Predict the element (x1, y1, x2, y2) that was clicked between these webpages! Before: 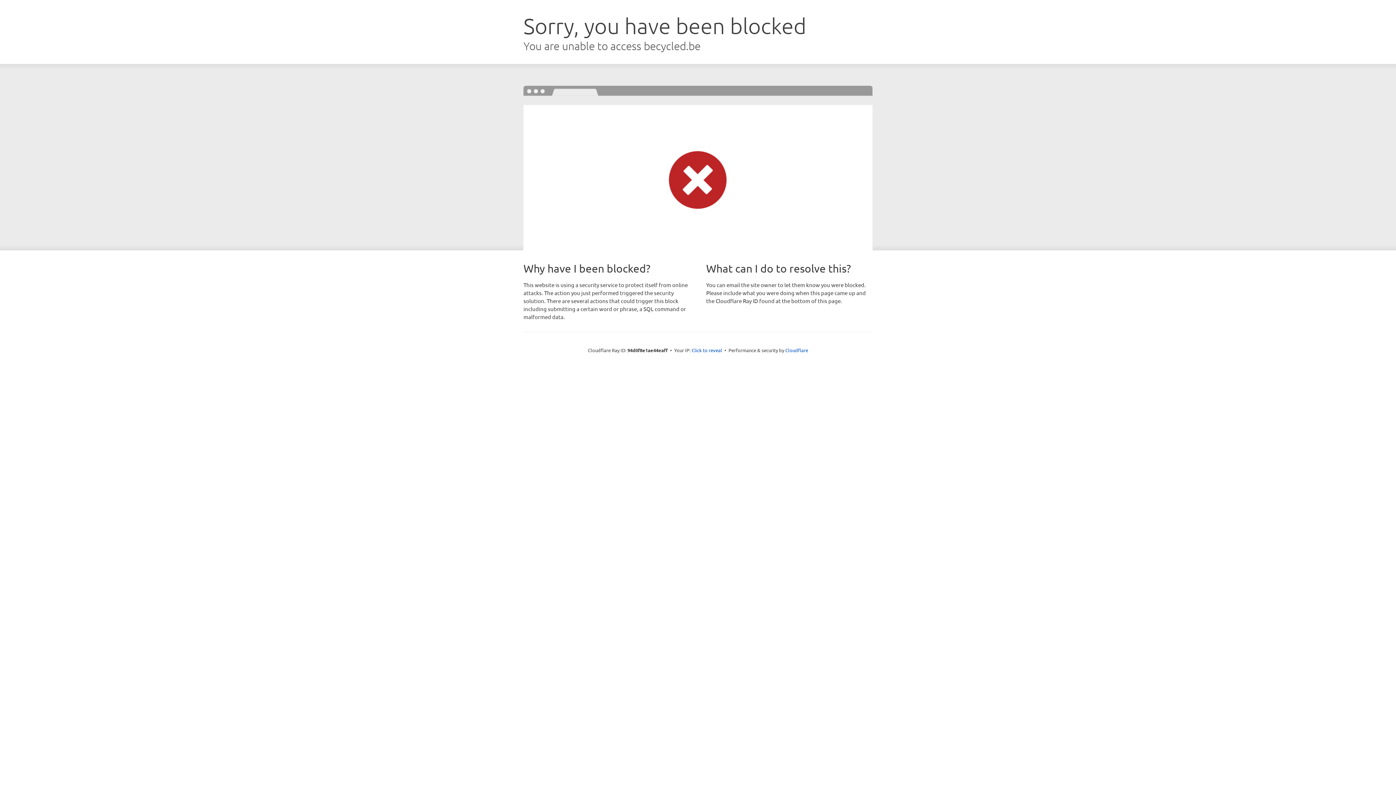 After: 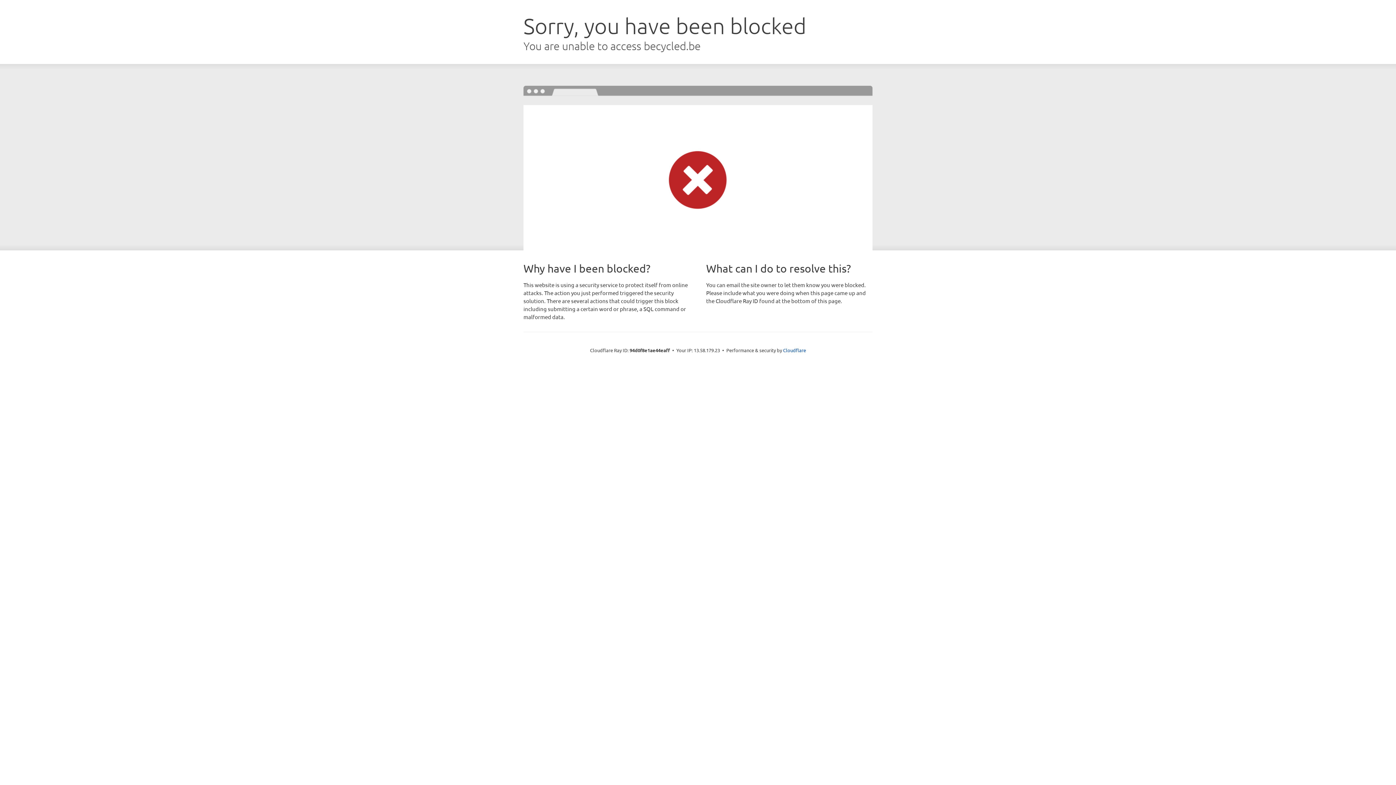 Action: bbox: (691, 346, 722, 353) label: Click to reveal